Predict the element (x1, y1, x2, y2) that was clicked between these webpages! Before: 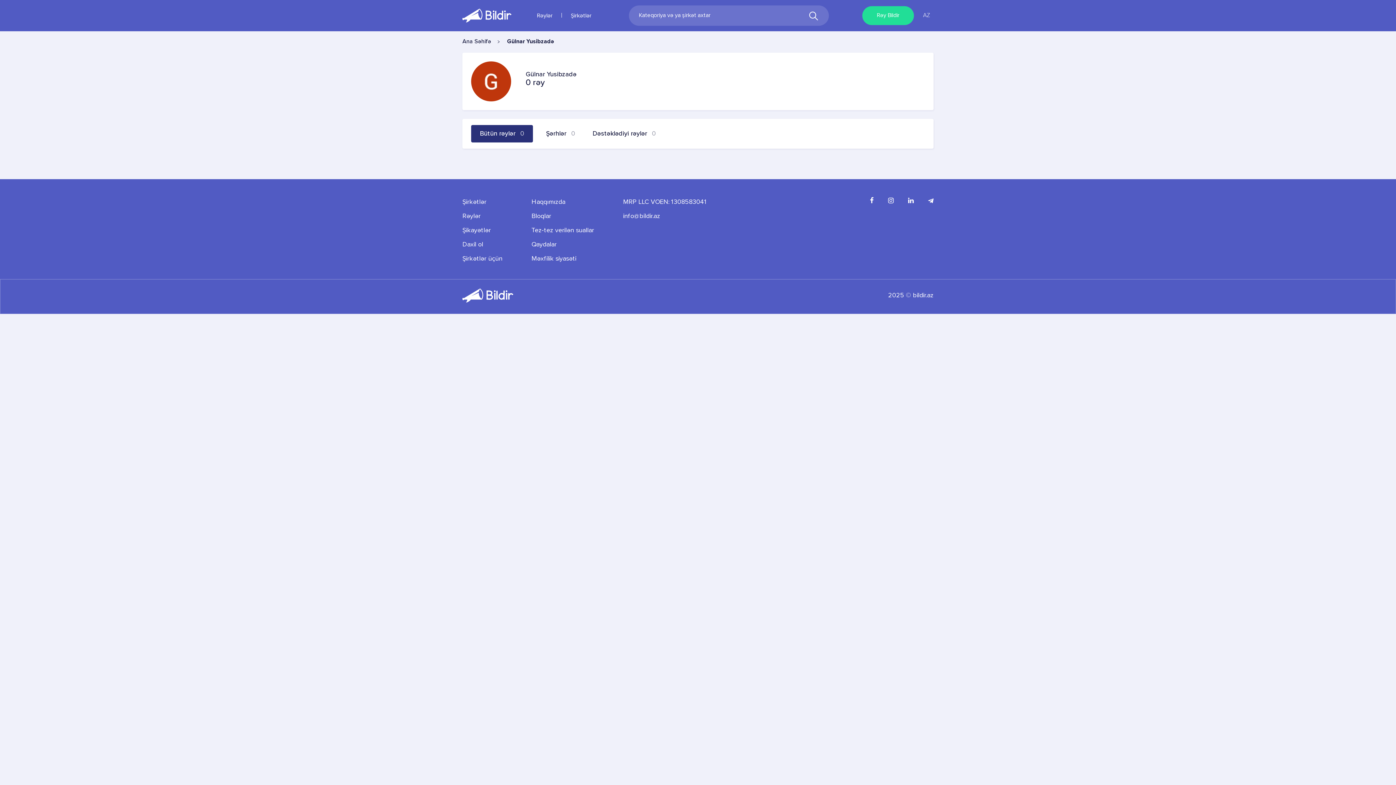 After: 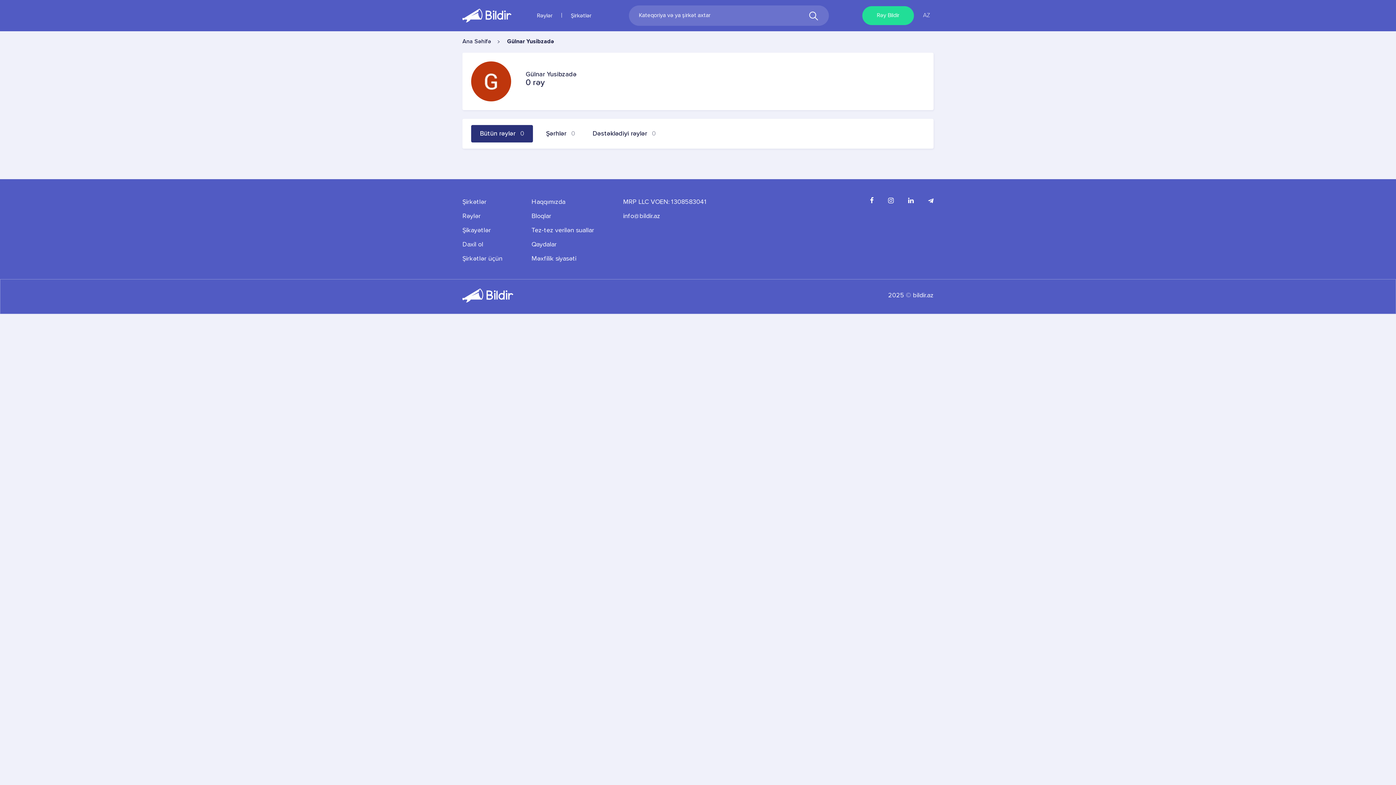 Action: bbox: (623, 197, 706, 207) label: MRP LLC VOEN: 1308583041